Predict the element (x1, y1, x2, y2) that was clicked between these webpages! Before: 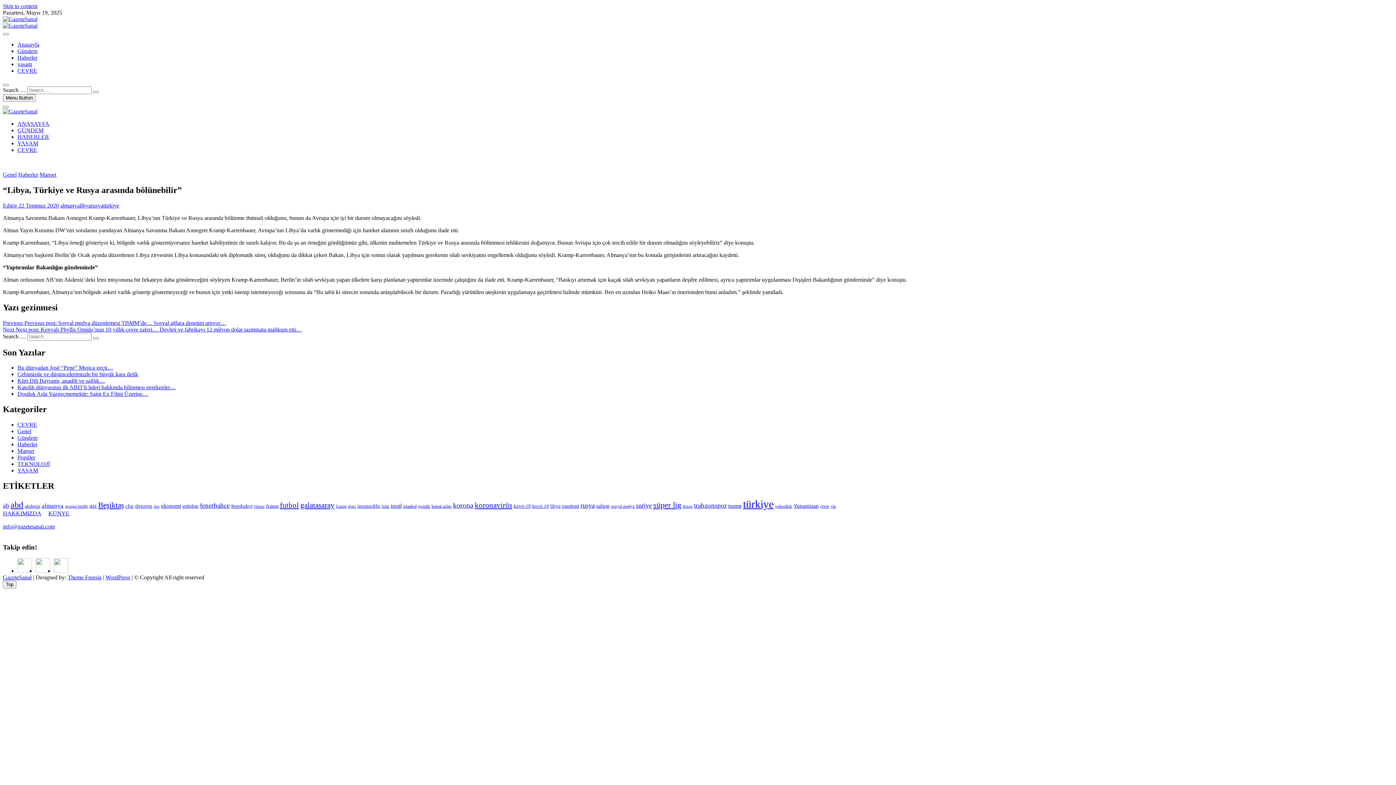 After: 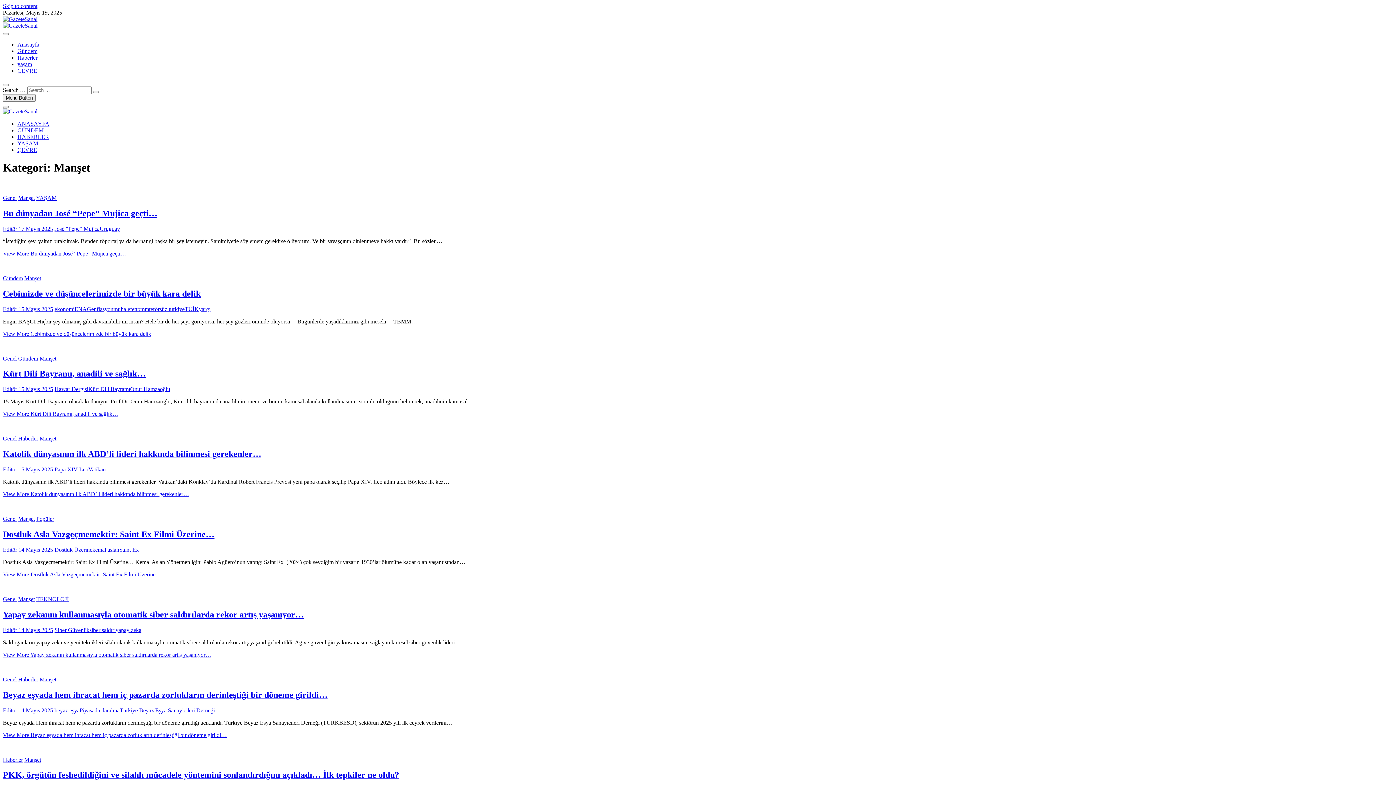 Action: label: Manşet bbox: (17, 448, 34, 454)